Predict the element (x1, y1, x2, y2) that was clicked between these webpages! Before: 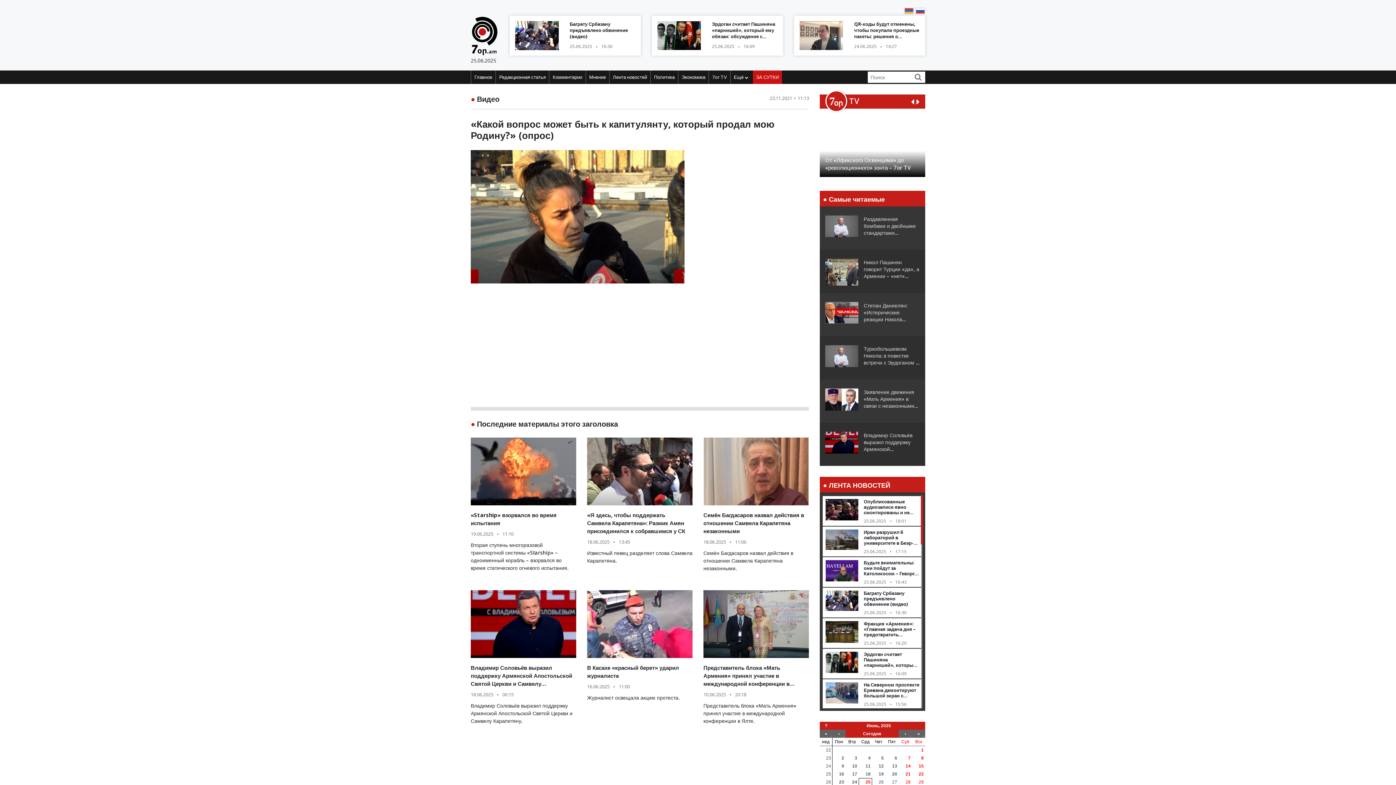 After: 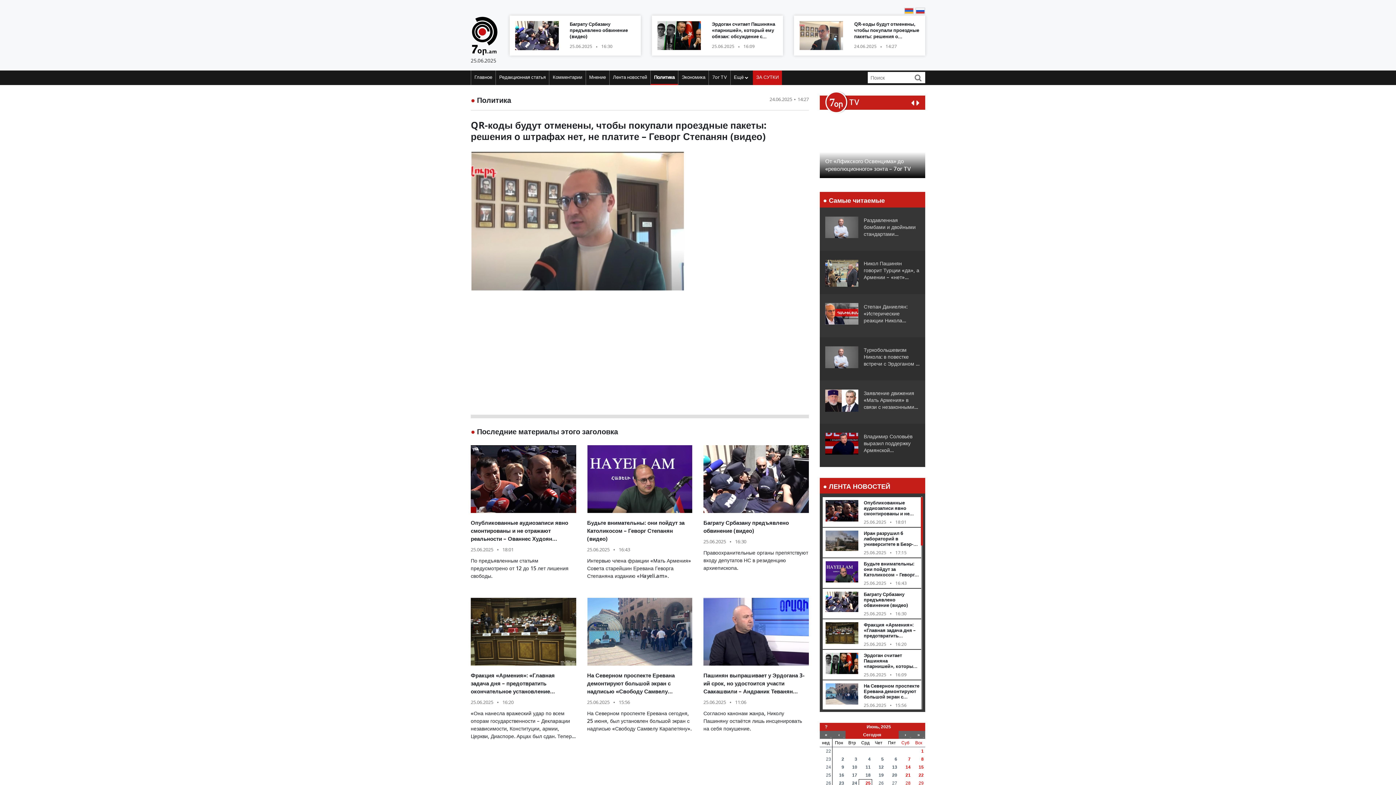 Action: label: QR-коды будут отменены, чтобы покупали проездные пакеты: решения о штрафах нет, не платите – Геворг Степанян (видео)

24.06.2025
●
14:27 bbox: (794, 15, 925, 55)